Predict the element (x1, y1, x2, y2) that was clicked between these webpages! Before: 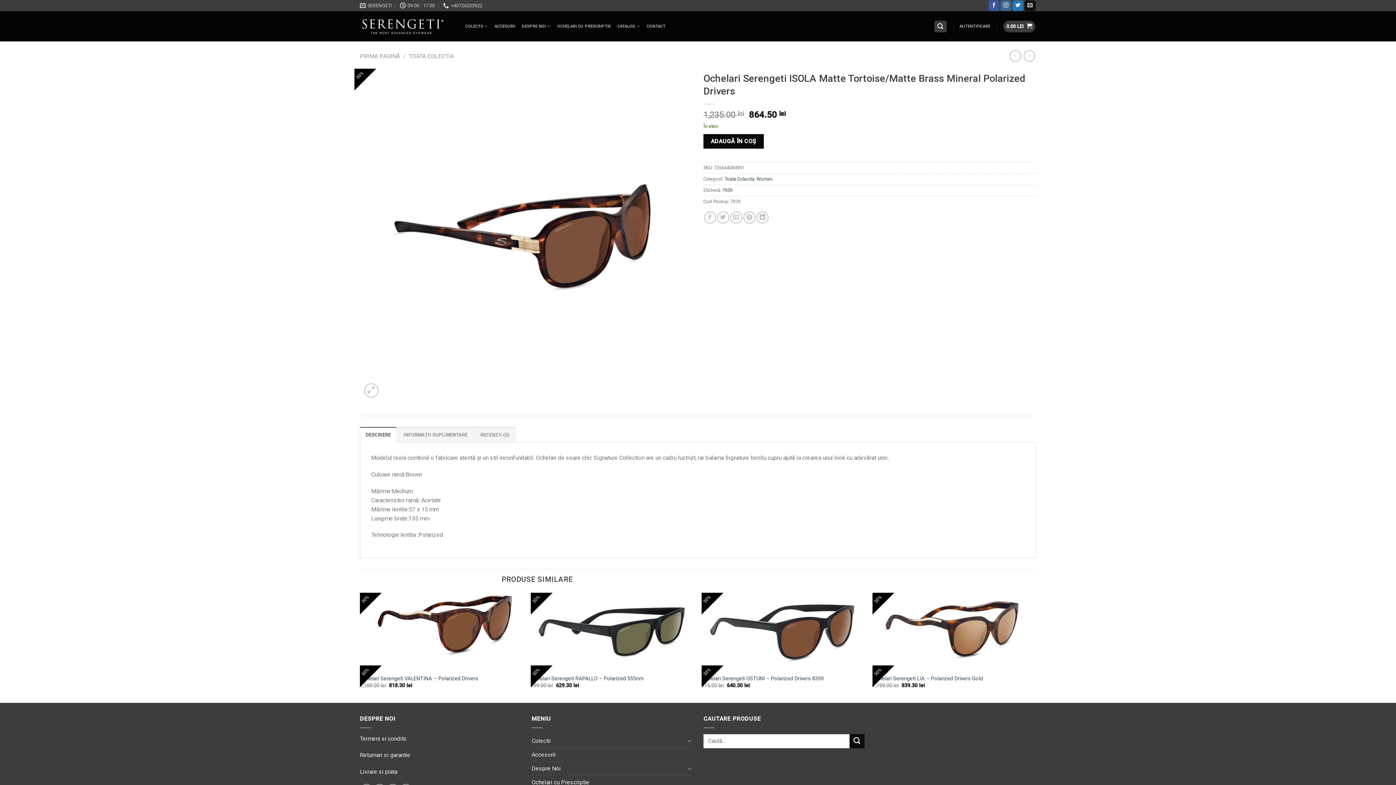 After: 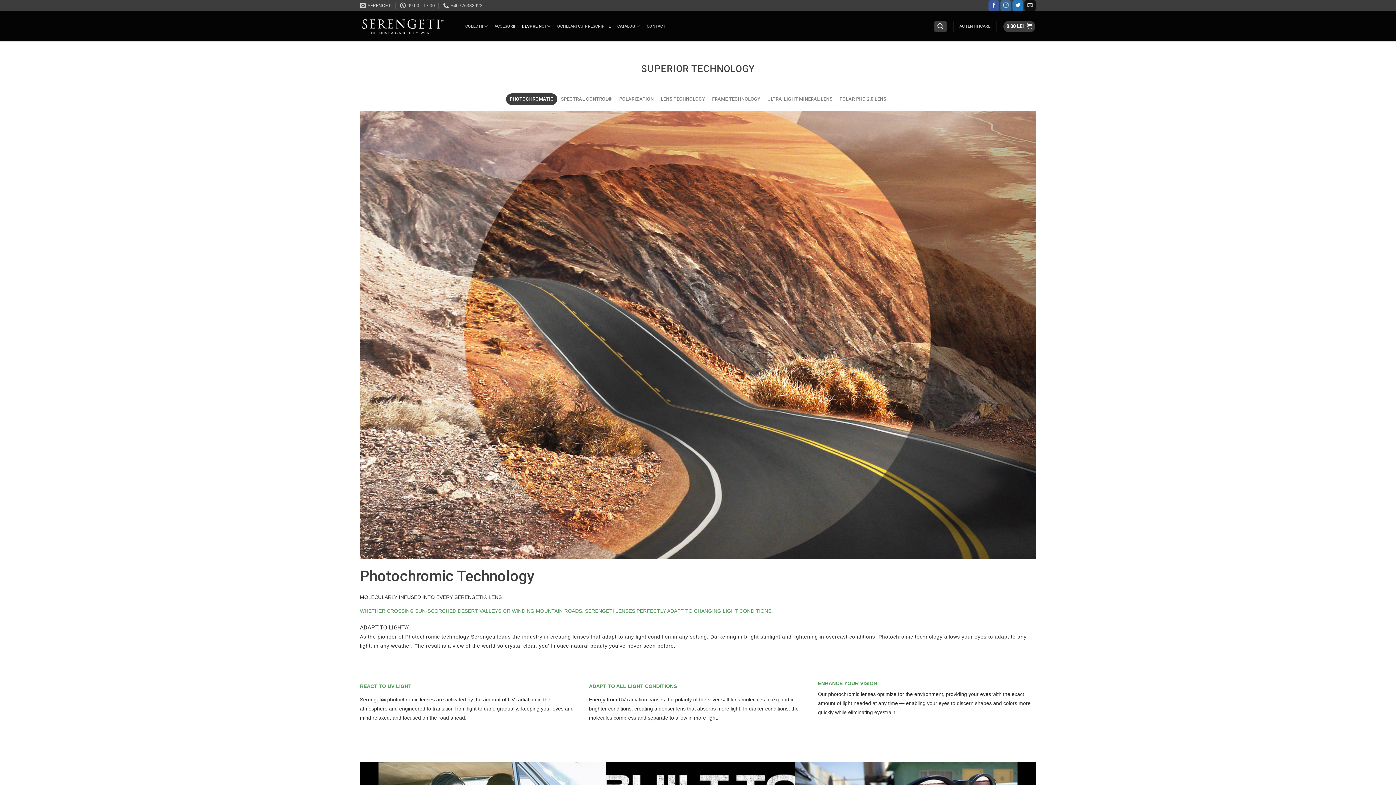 Action: bbox: (531, 762, 685, 775) label: Despre Noi